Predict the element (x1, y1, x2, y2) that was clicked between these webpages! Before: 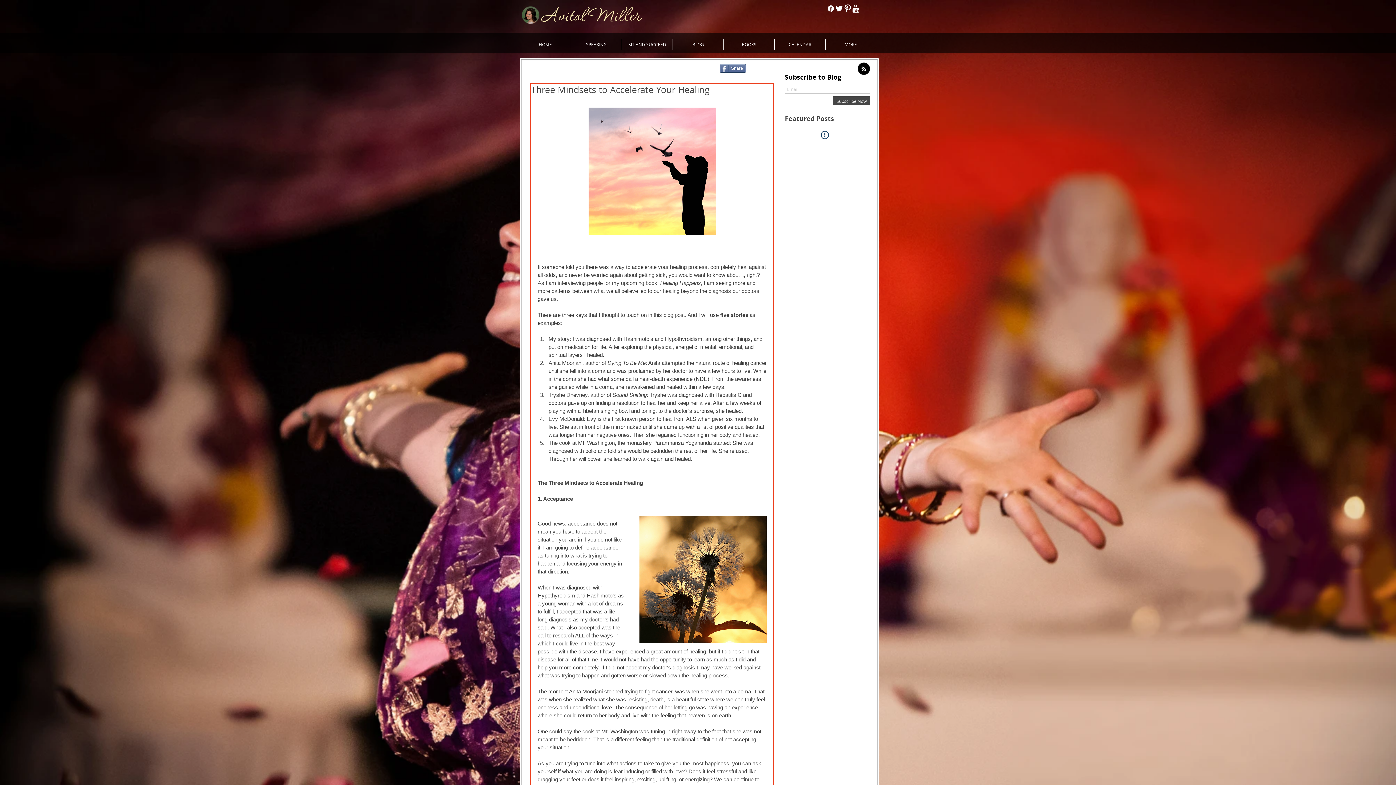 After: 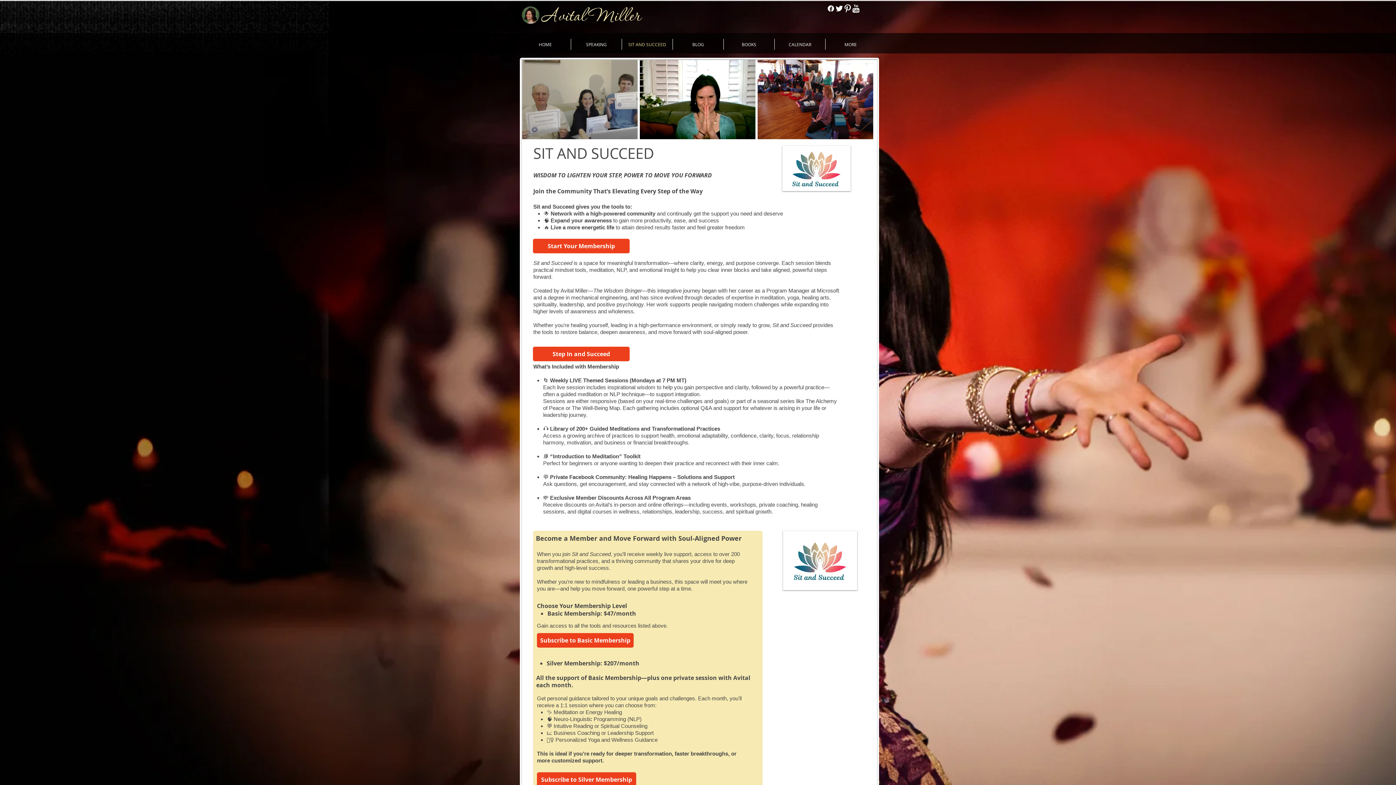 Action: label: SIT AND SUCCEED bbox: (622, 38, 672, 49)